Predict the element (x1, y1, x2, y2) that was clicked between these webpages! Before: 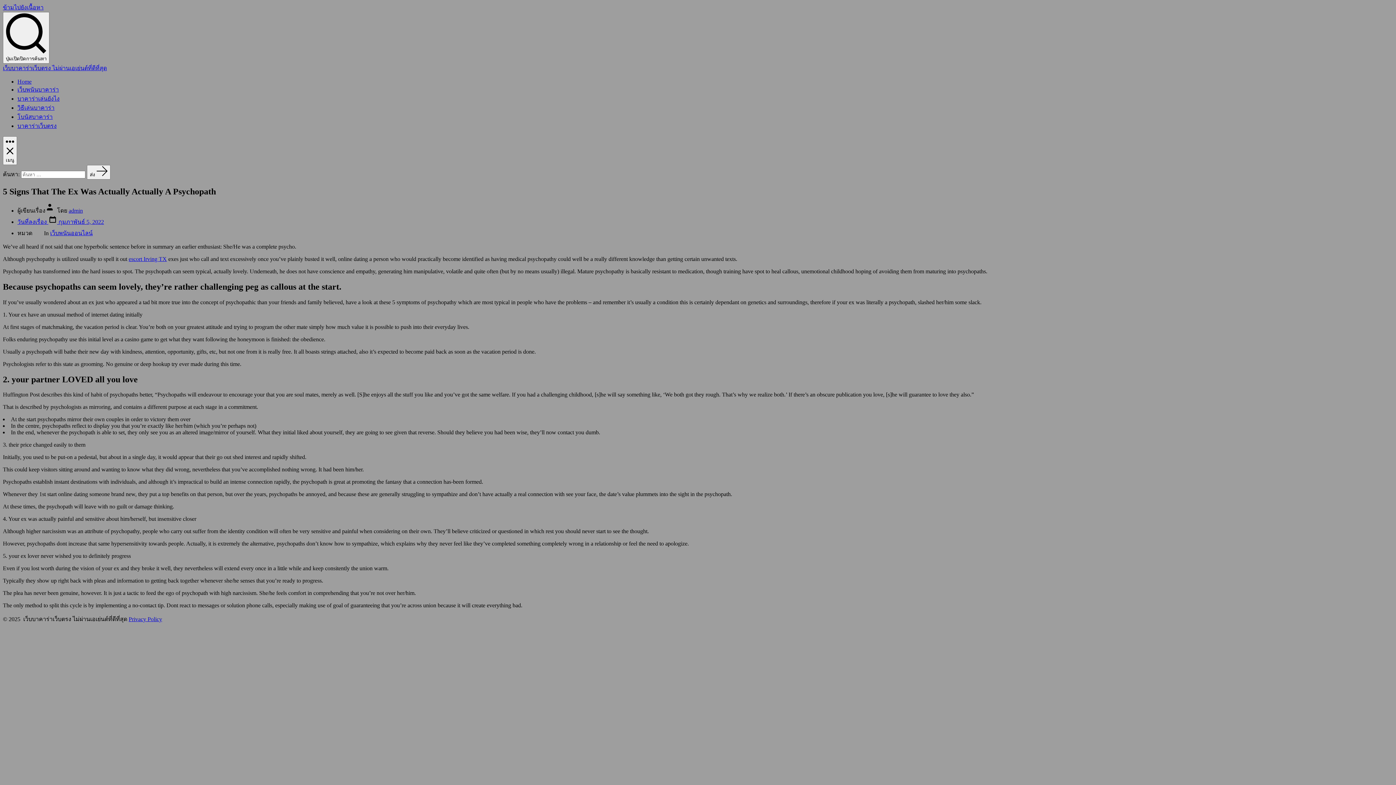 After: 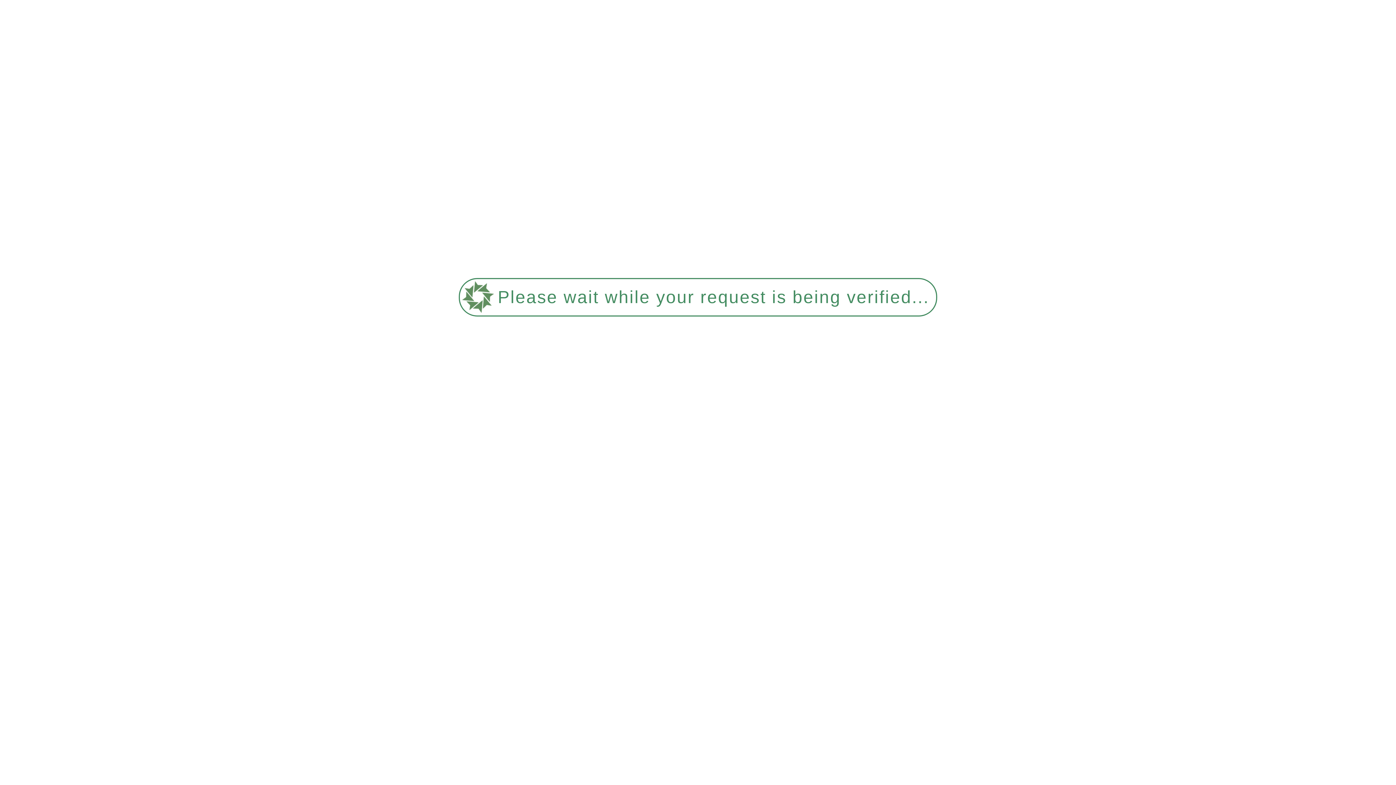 Action: label: บาคาร่าเว็บตรง bbox: (17, 122, 56, 129)